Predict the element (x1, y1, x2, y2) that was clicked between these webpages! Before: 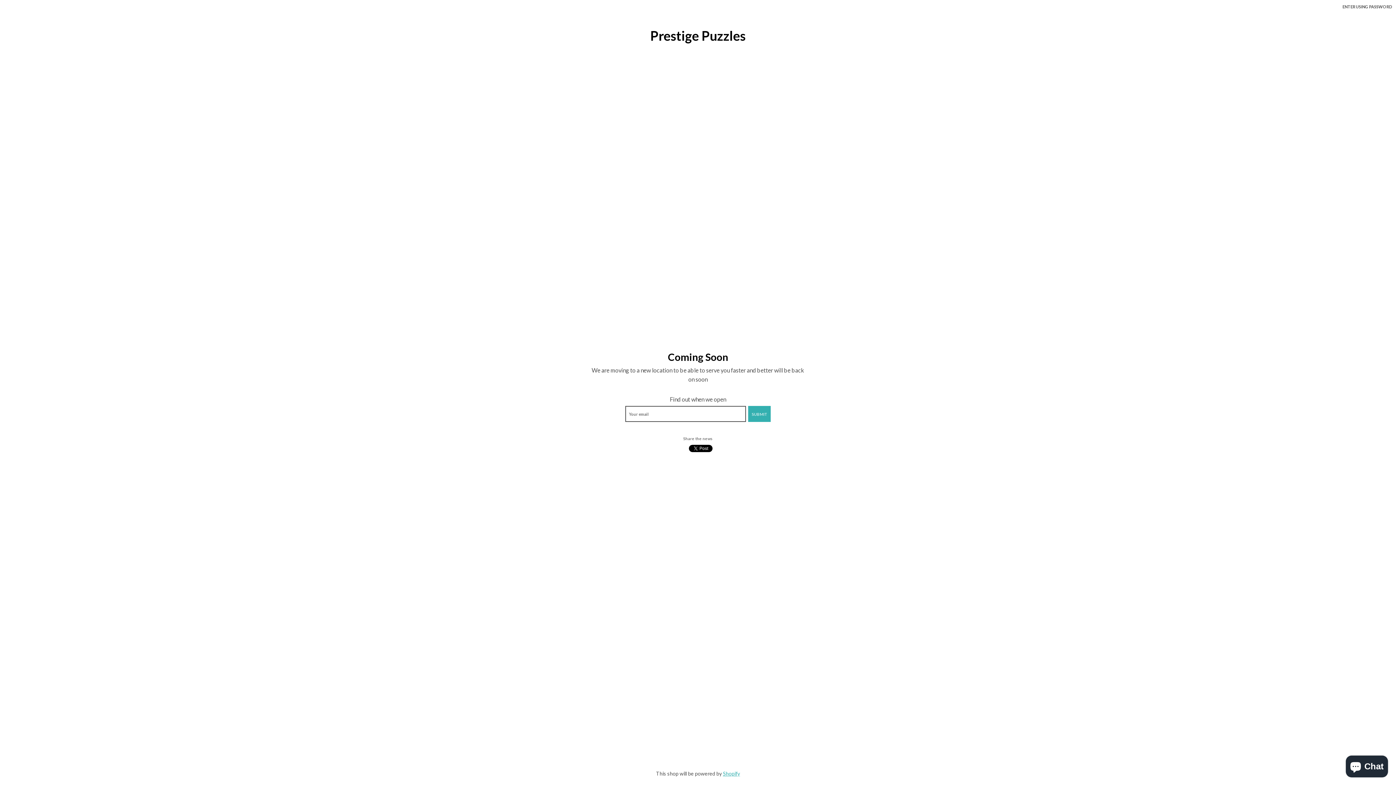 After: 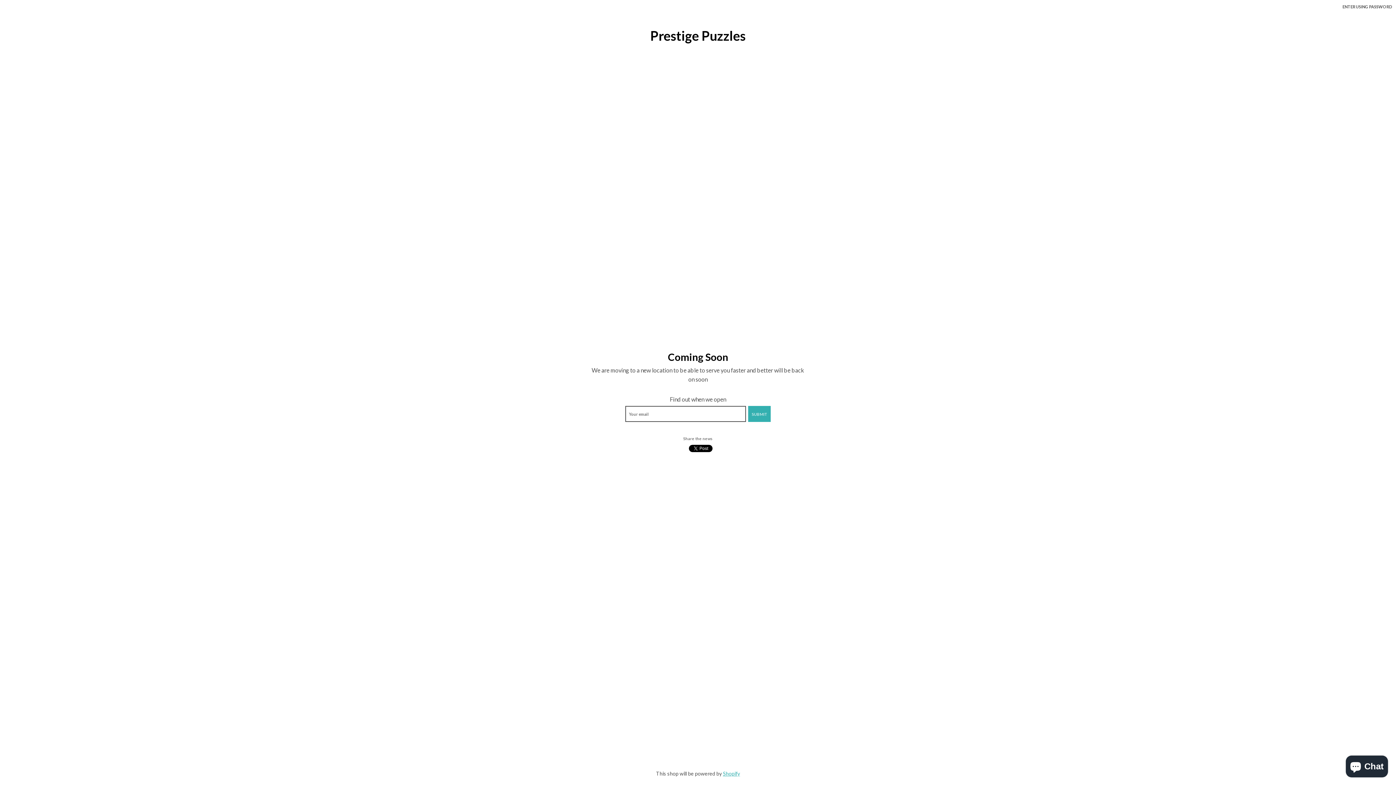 Action: label: Prestige Puzzles bbox: (650, 29, 746, 42)